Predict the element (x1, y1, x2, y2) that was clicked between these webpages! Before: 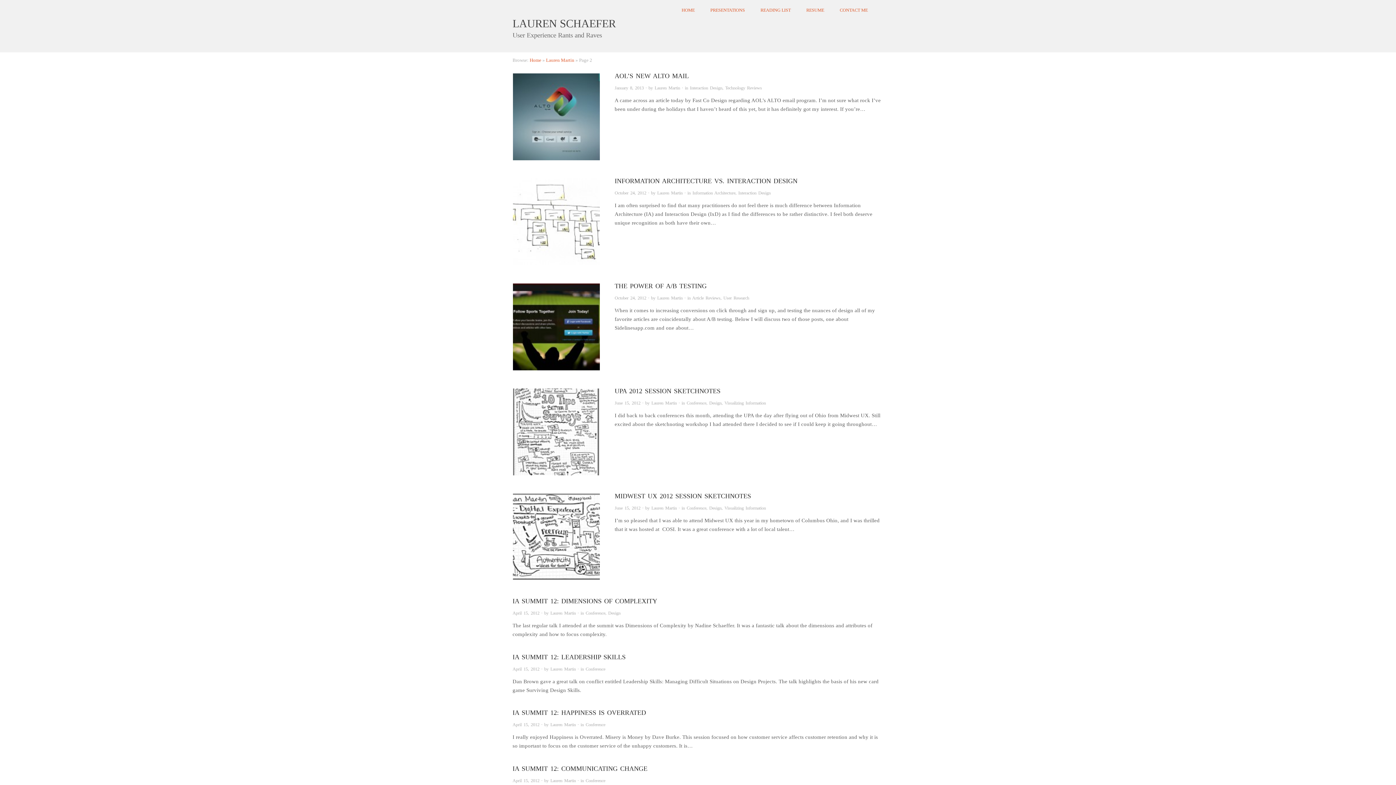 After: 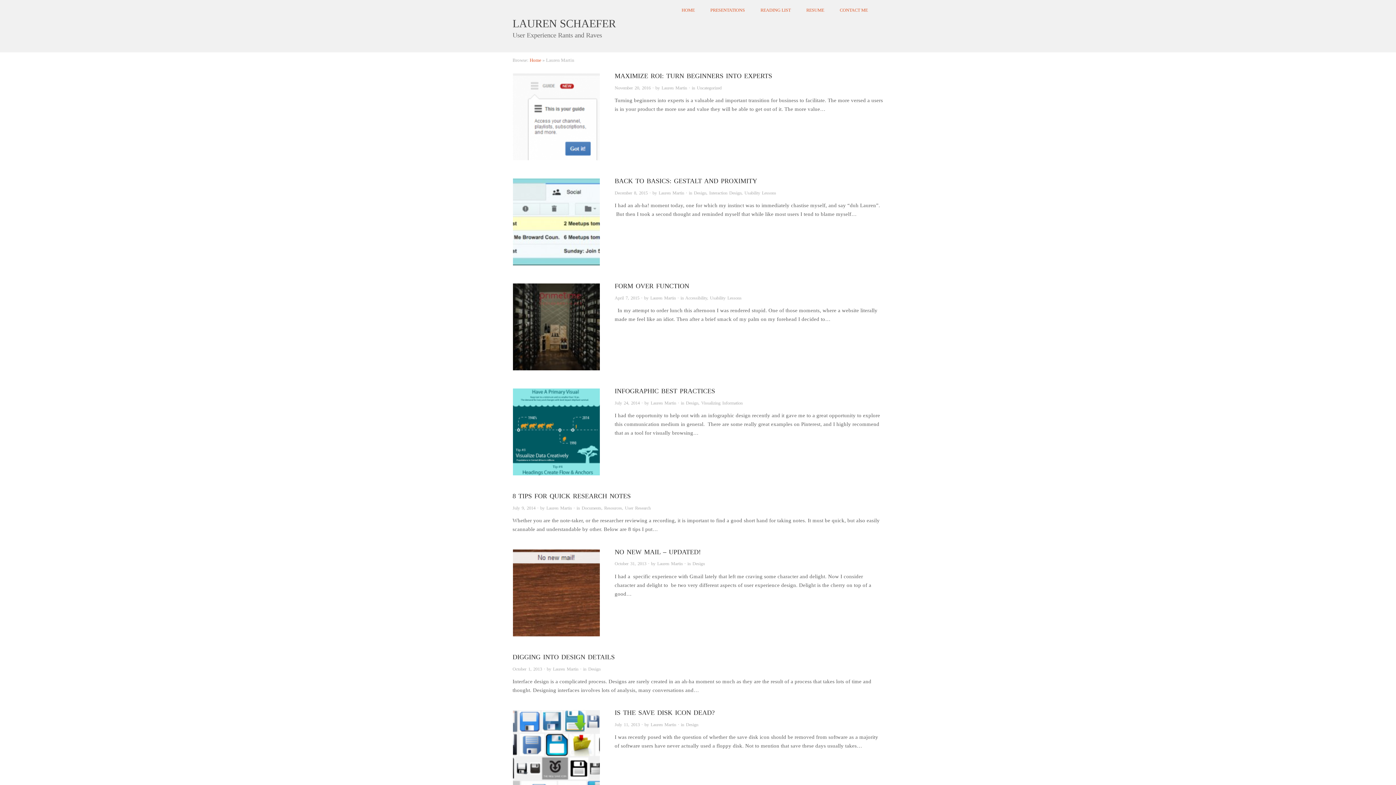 Action: bbox: (657, 295, 682, 300) label: Lauren Martin